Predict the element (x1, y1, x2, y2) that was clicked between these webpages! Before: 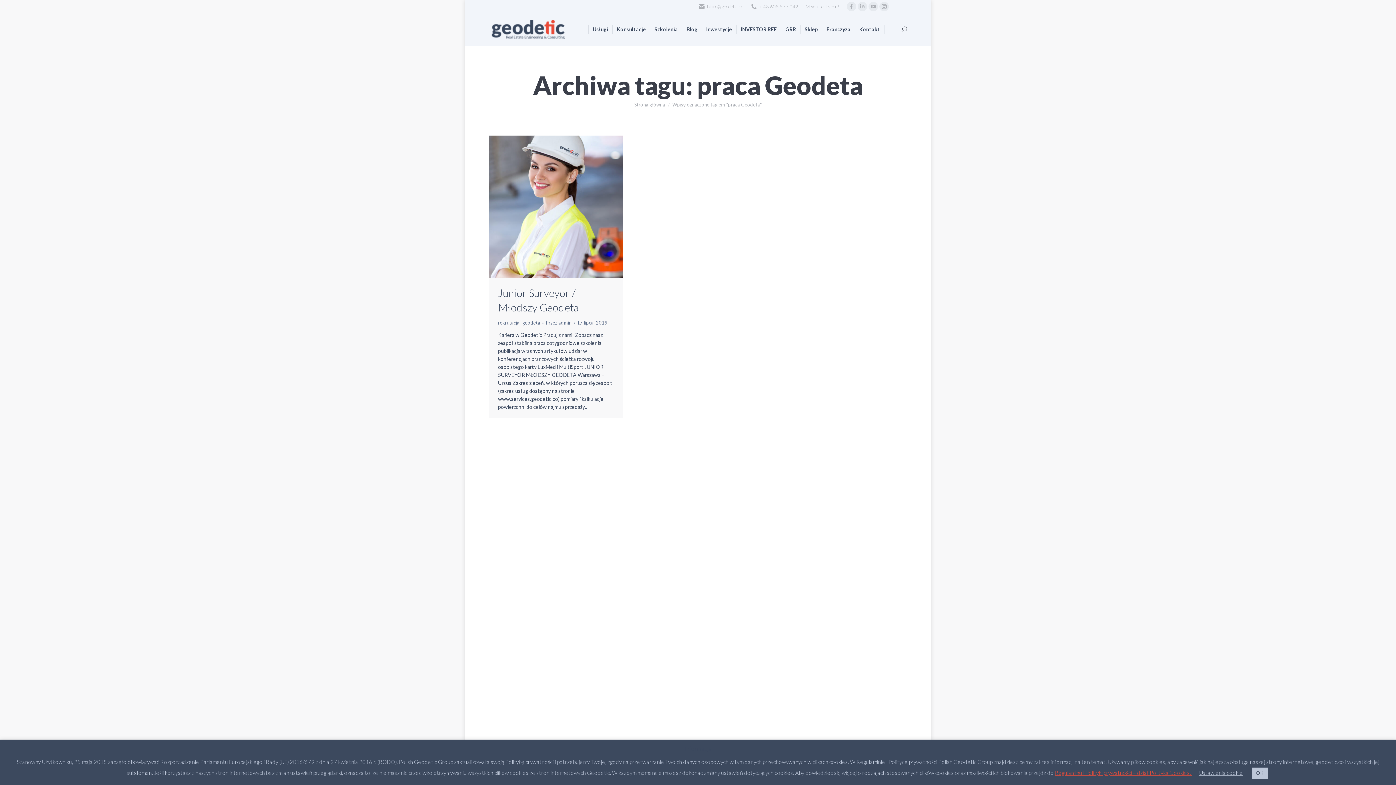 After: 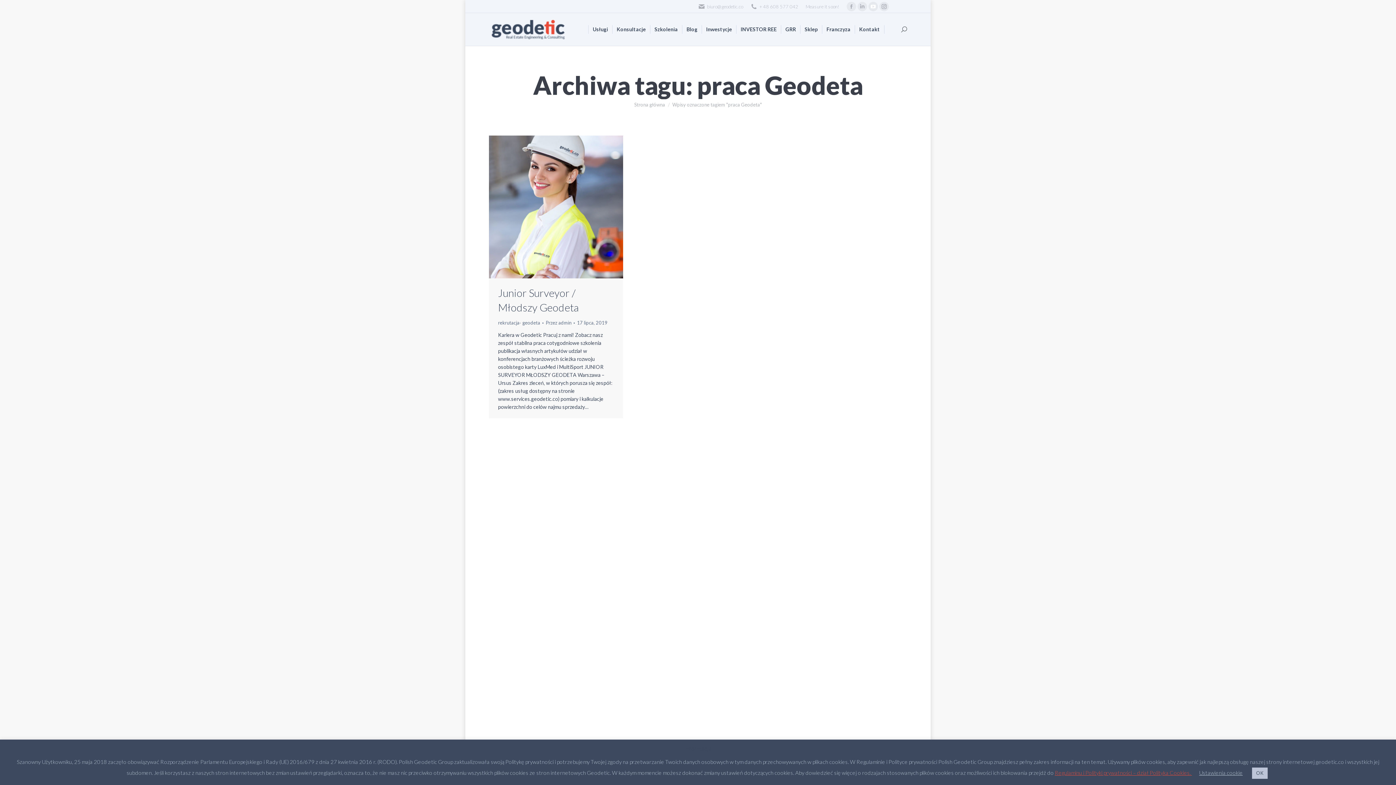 Action: bbox: (868, 1, 878, 11) label: YouTube otworzy się w nowym oknie